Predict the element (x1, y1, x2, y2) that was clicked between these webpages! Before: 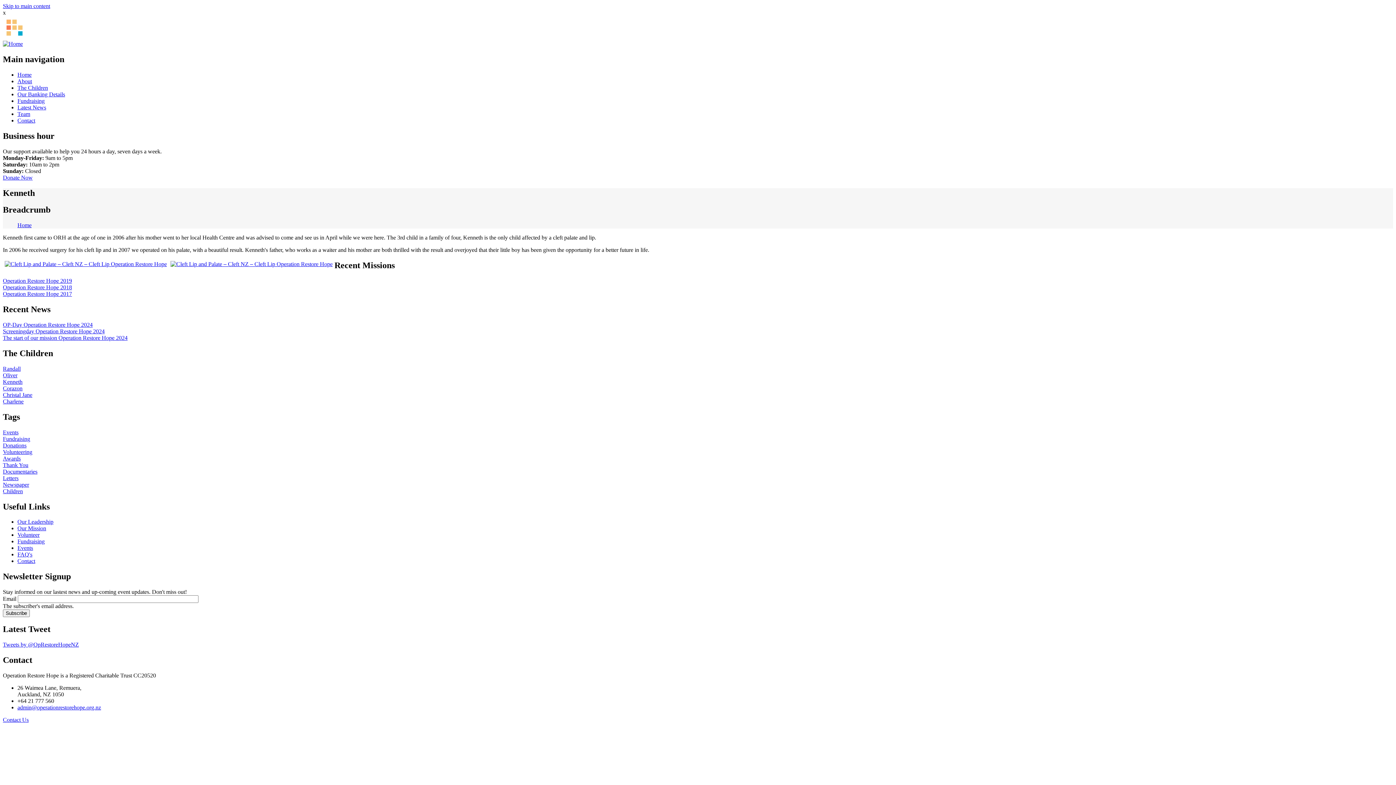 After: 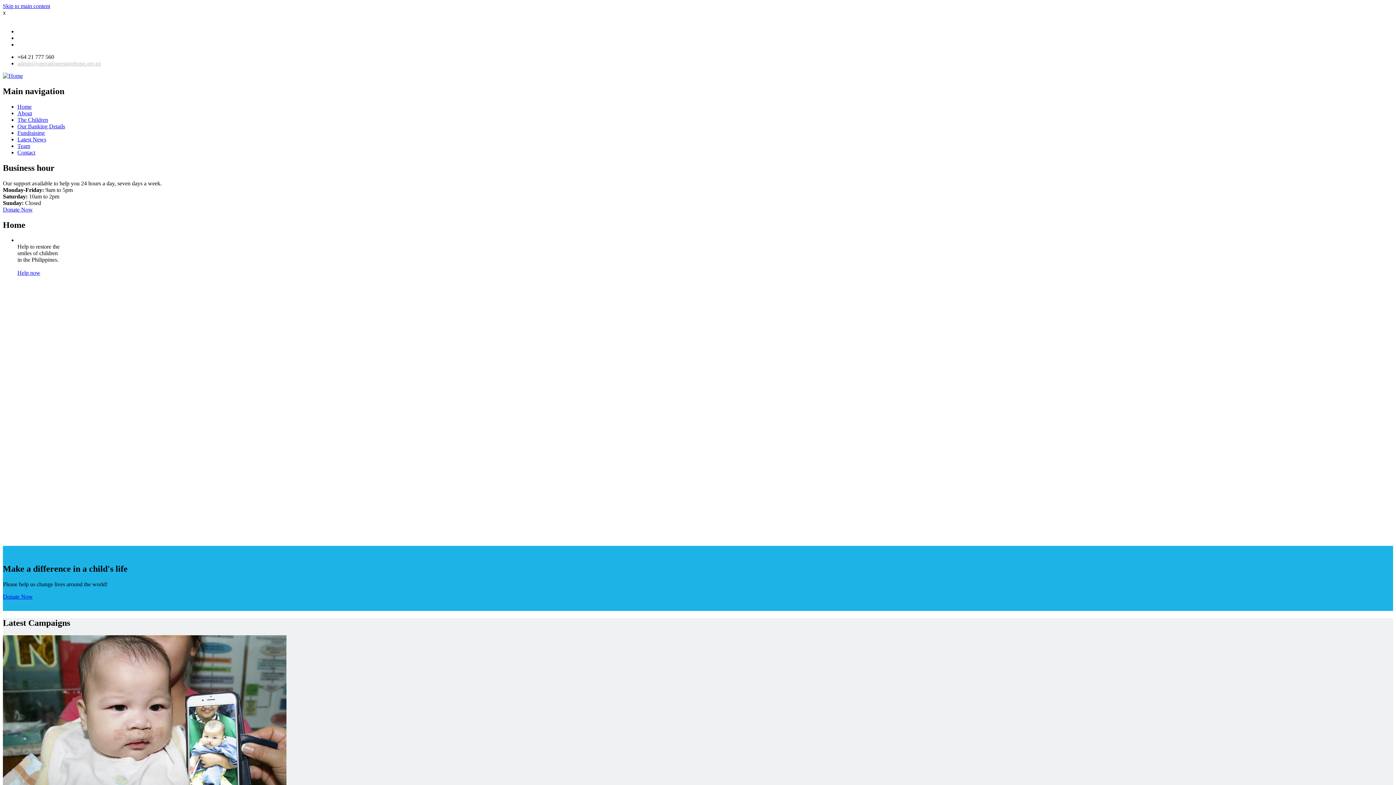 Action: label: Home bbox: (17, 71, 31, 77)